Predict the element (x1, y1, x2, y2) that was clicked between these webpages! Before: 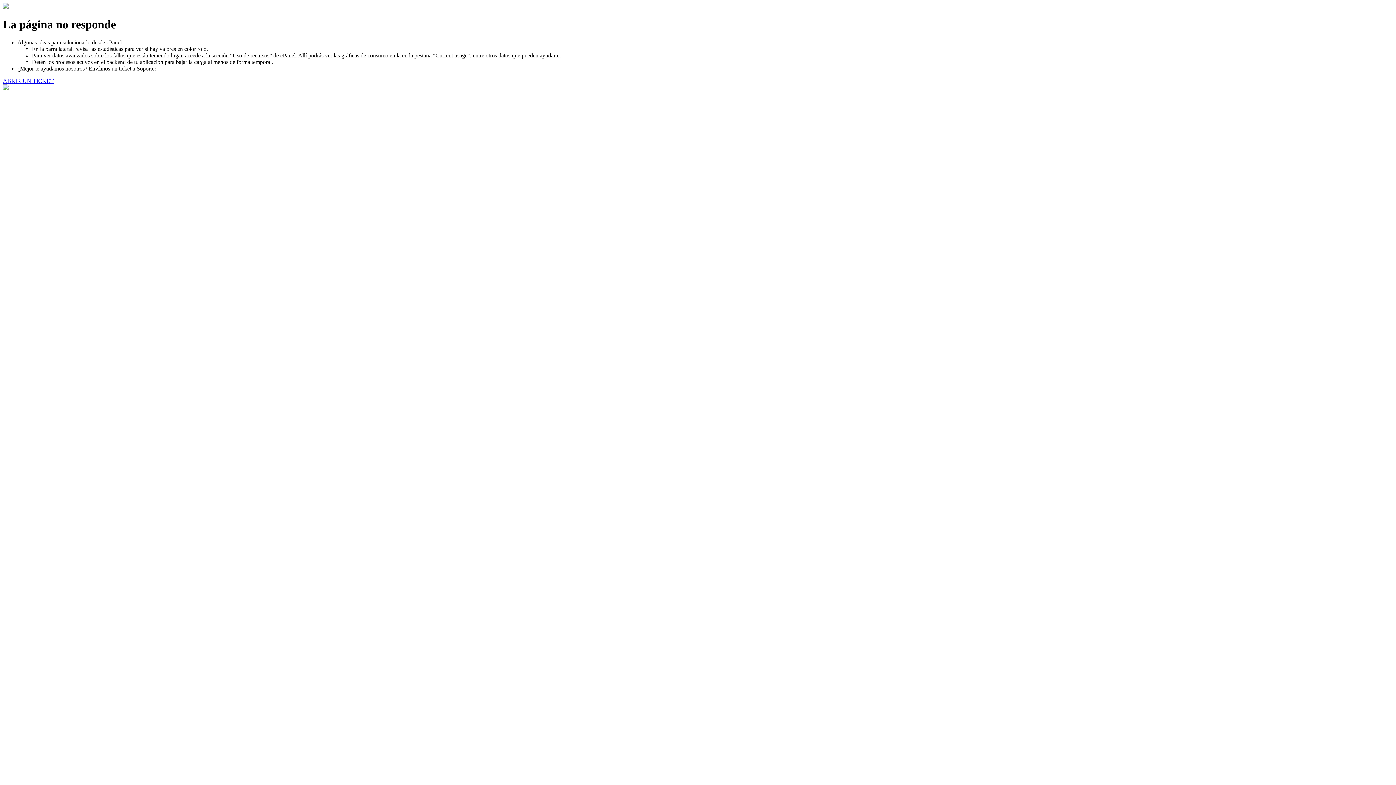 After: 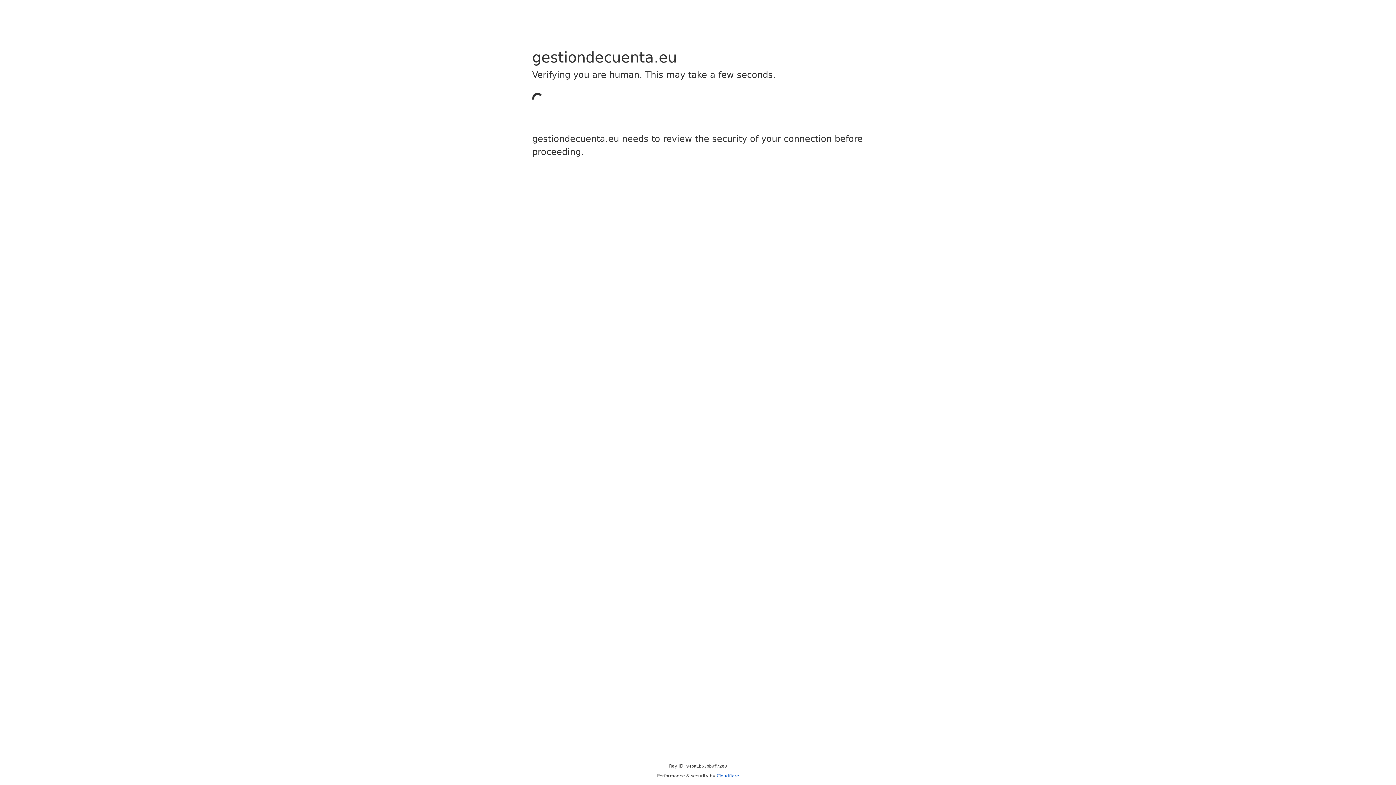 Action: bbox: (2, 77, 53, 83) label: ABRIR UN TICKET